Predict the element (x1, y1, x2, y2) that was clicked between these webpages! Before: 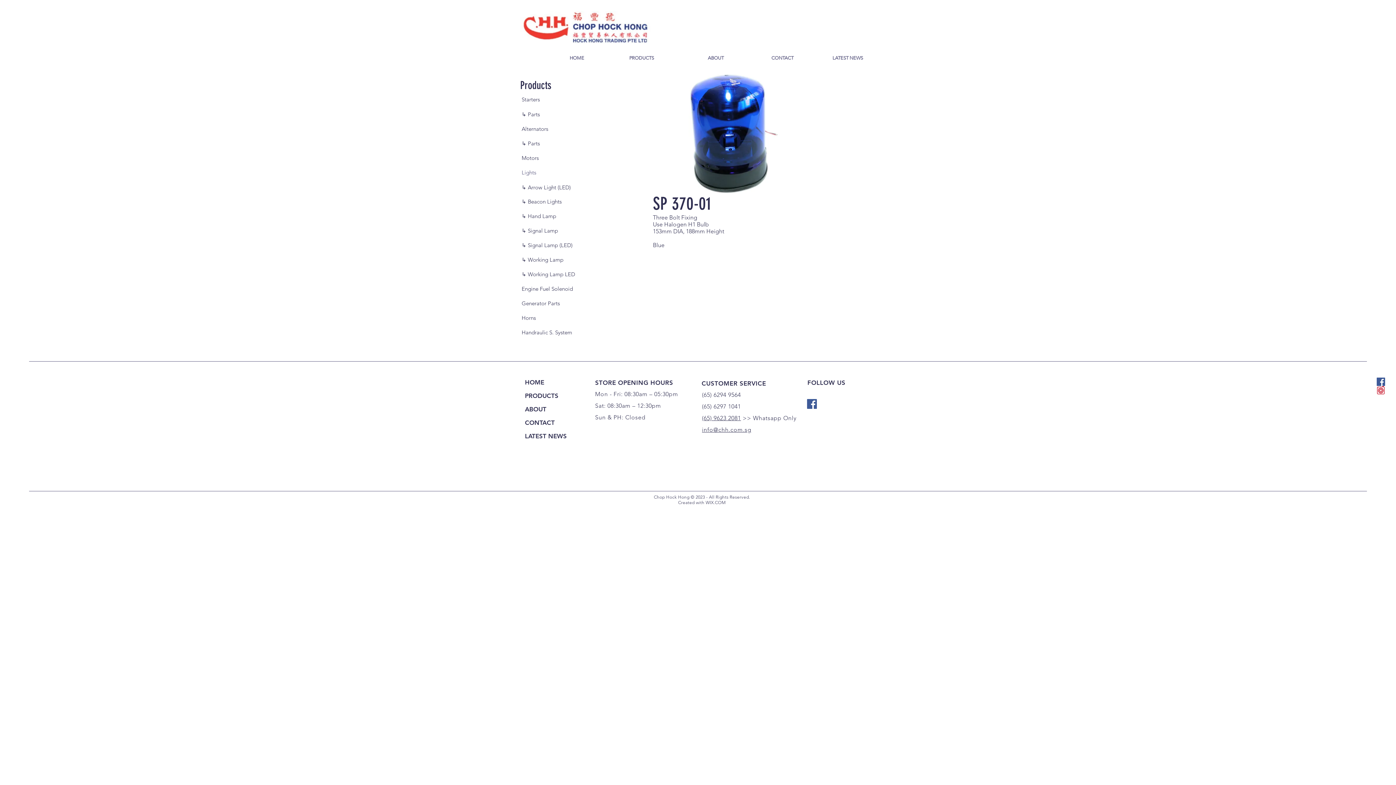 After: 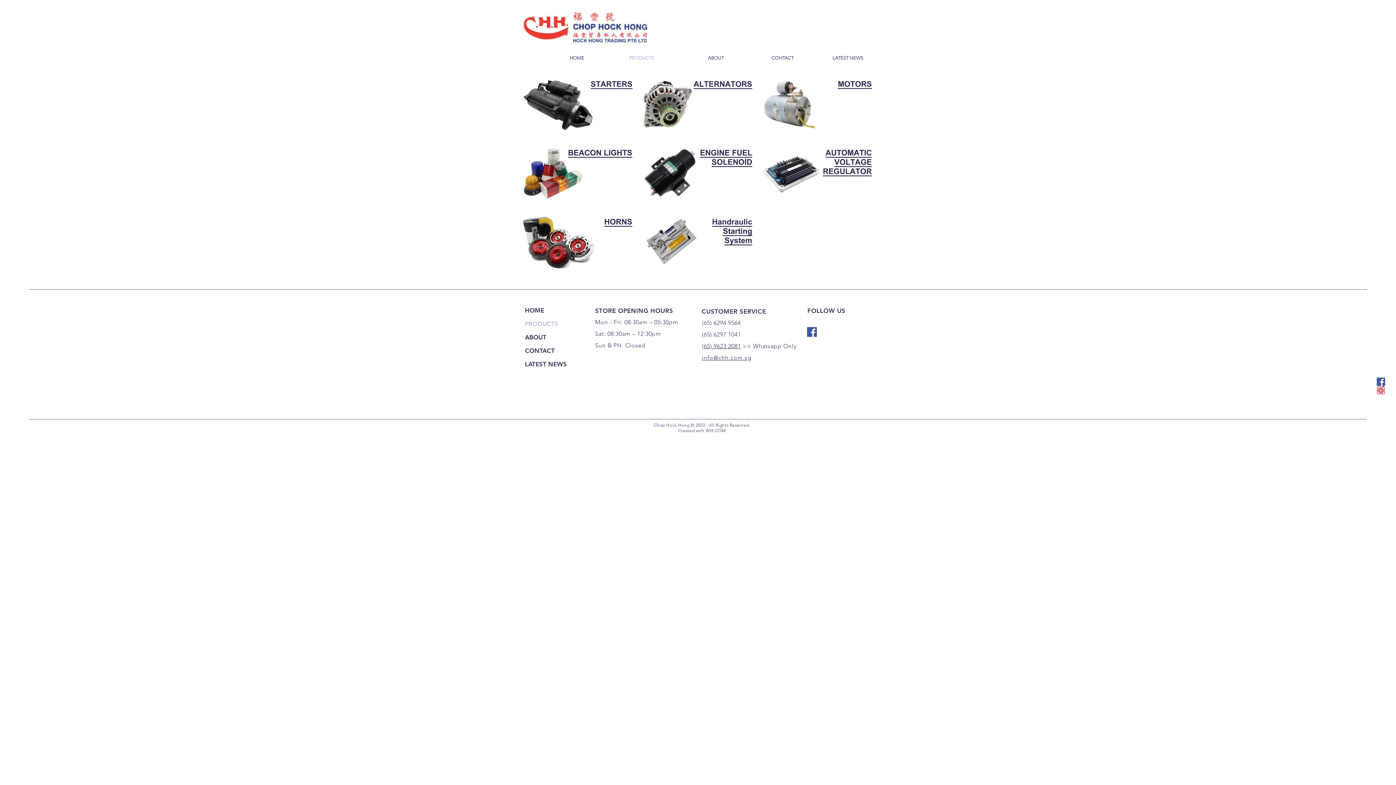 Action: label: PRODUCTS bbox: (589, 54, 659, 61)